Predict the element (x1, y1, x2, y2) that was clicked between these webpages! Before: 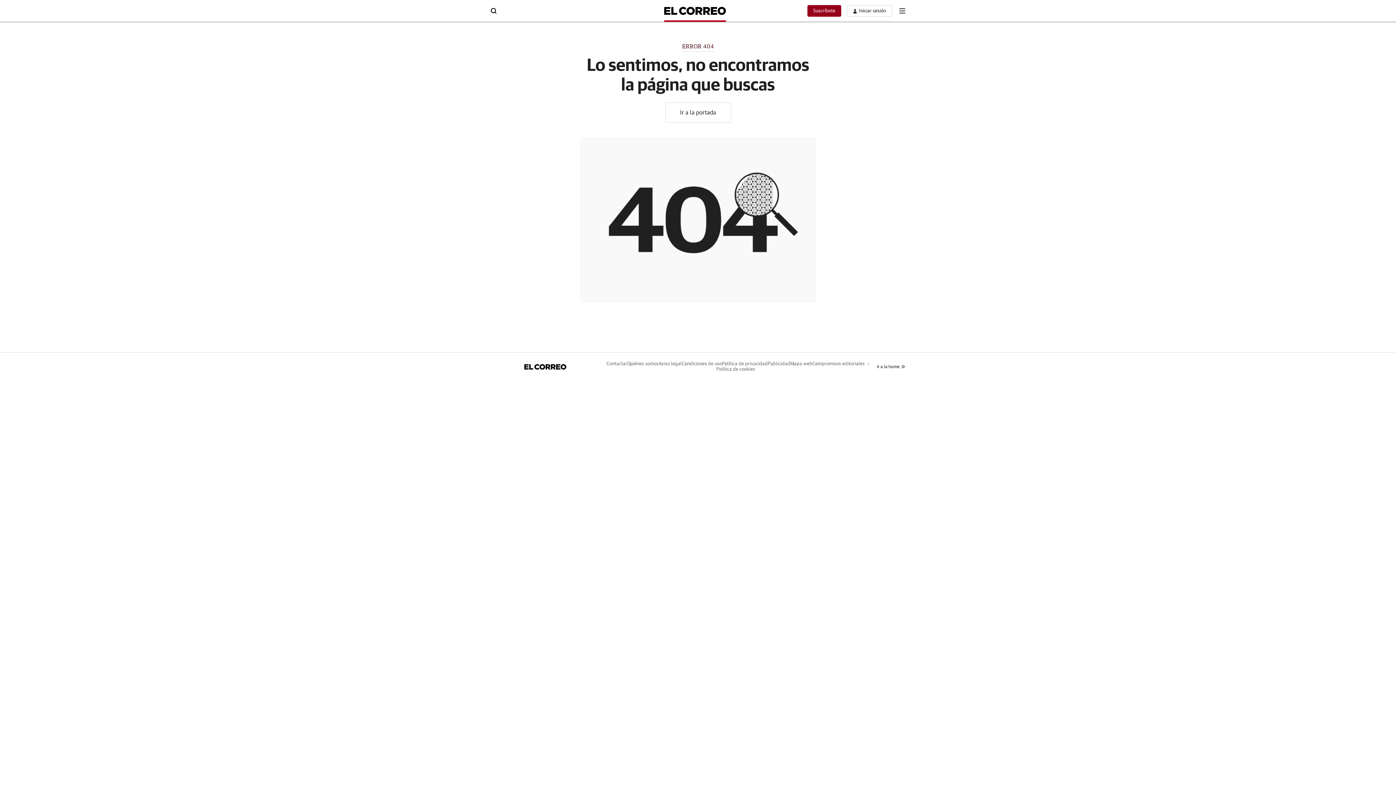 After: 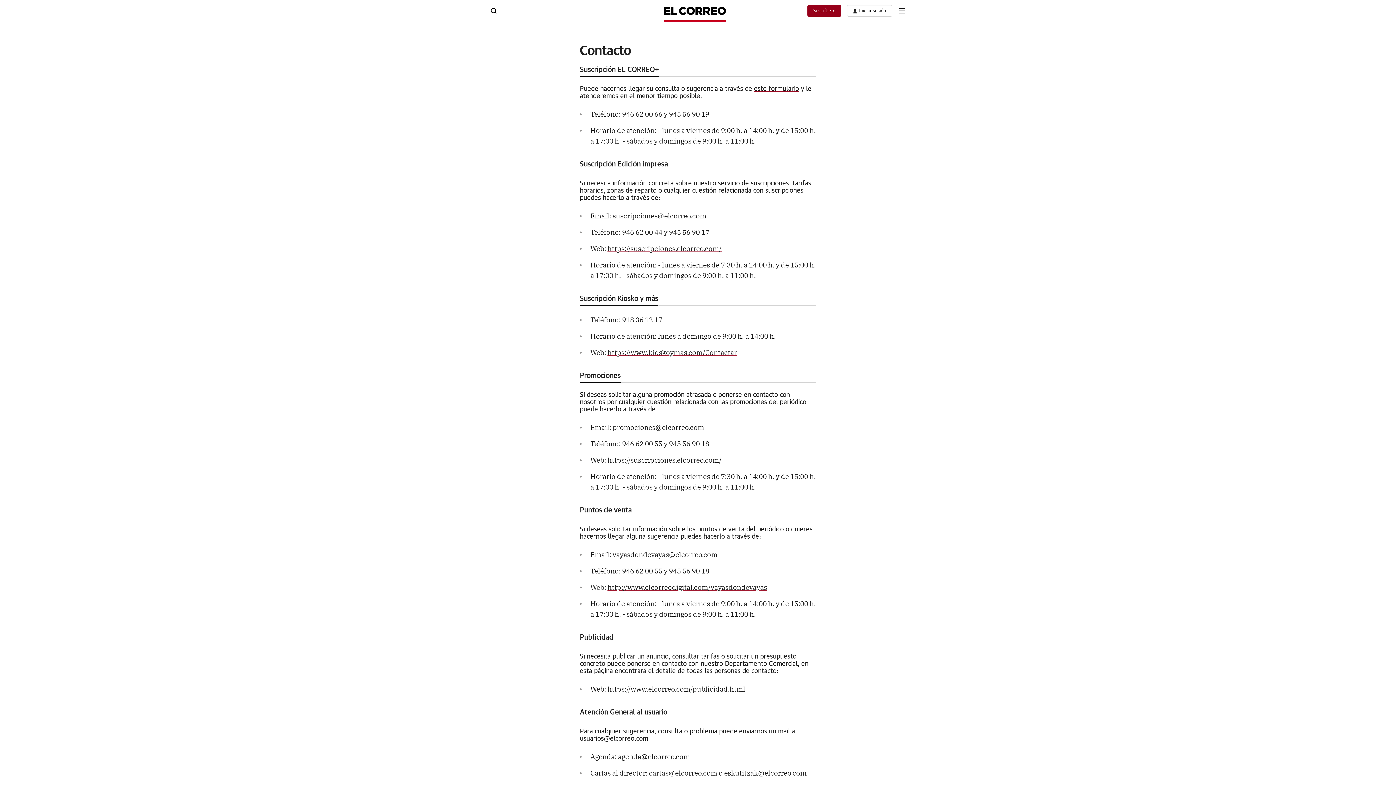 Action: bbox: (606, 361, 627, 366) label: Contactar